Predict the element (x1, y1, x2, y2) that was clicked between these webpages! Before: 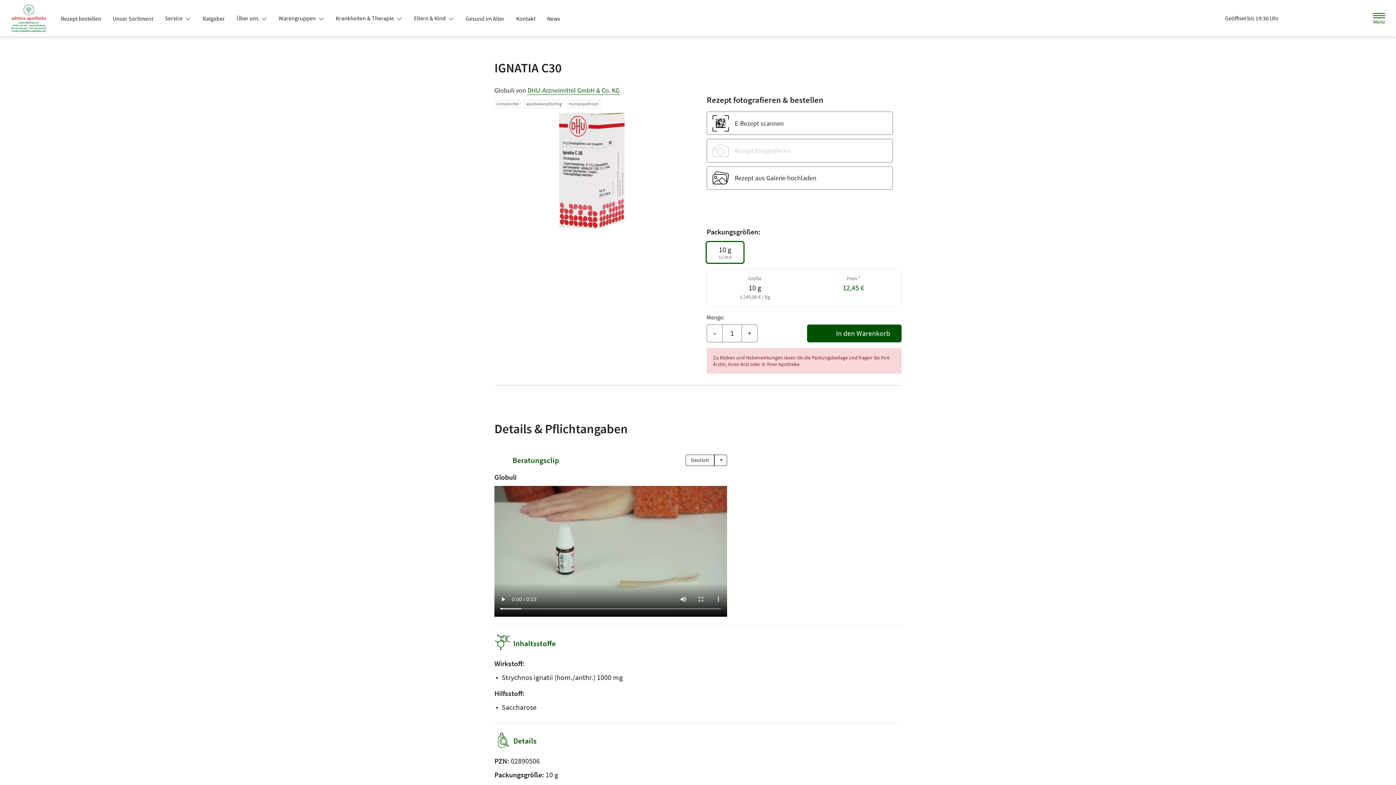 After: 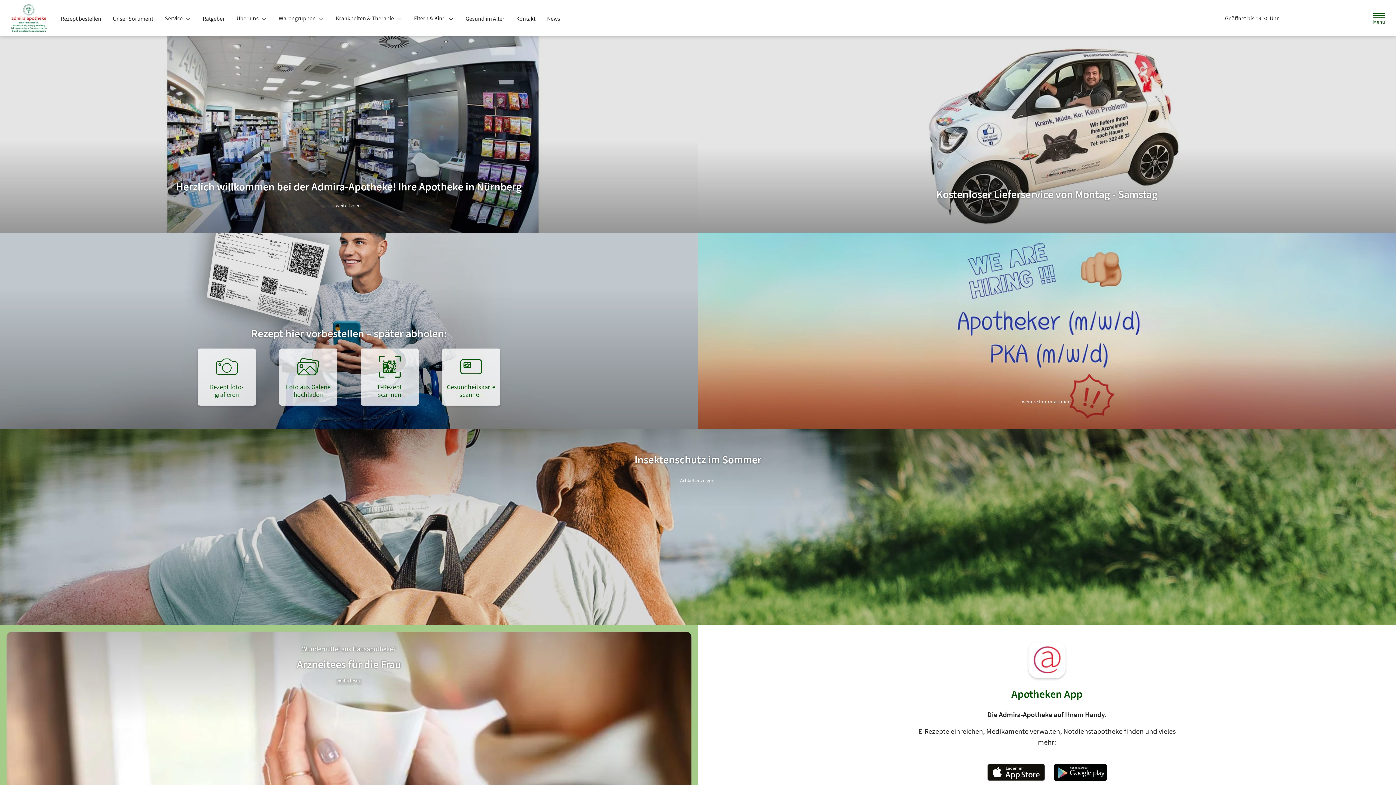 Action: bbox: (10, 3, 52, 32) label: Zur Startseite